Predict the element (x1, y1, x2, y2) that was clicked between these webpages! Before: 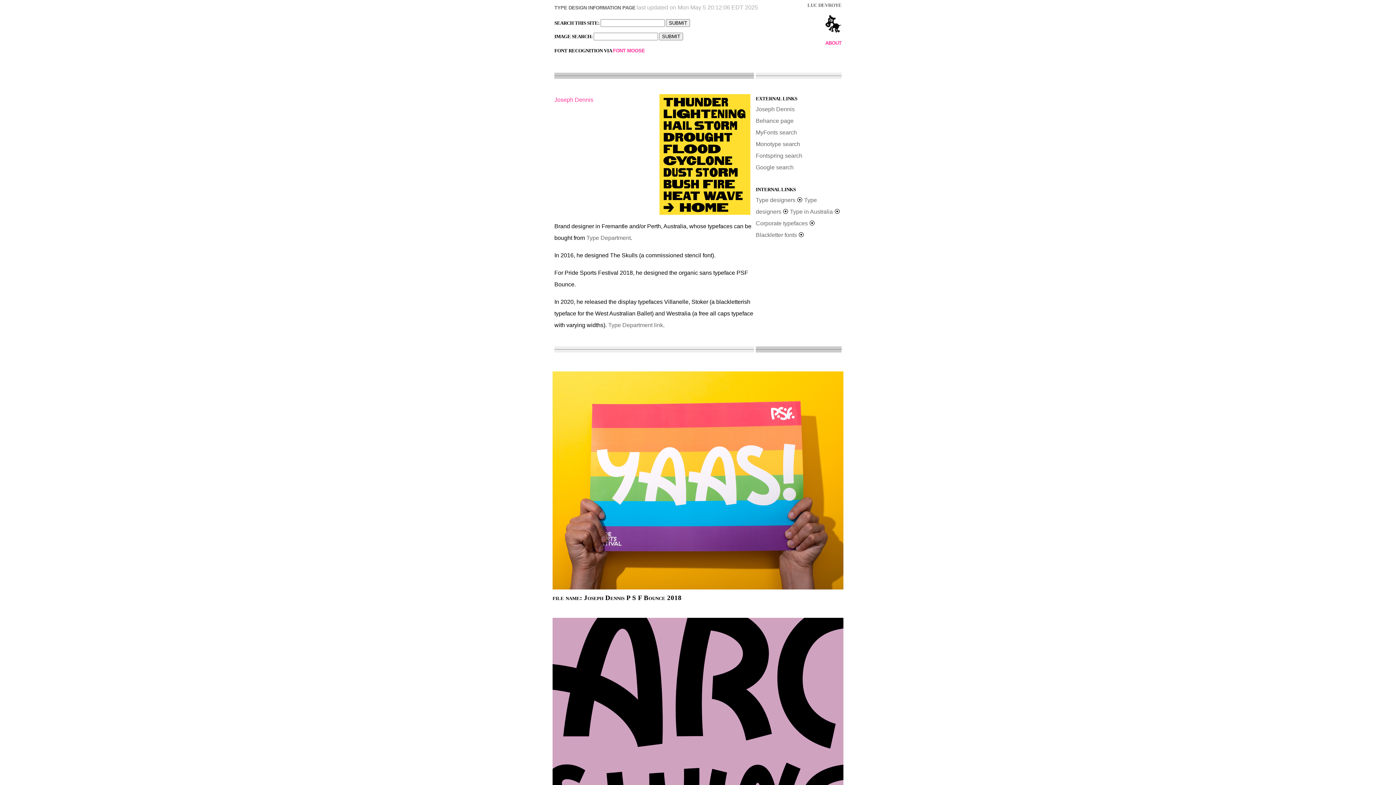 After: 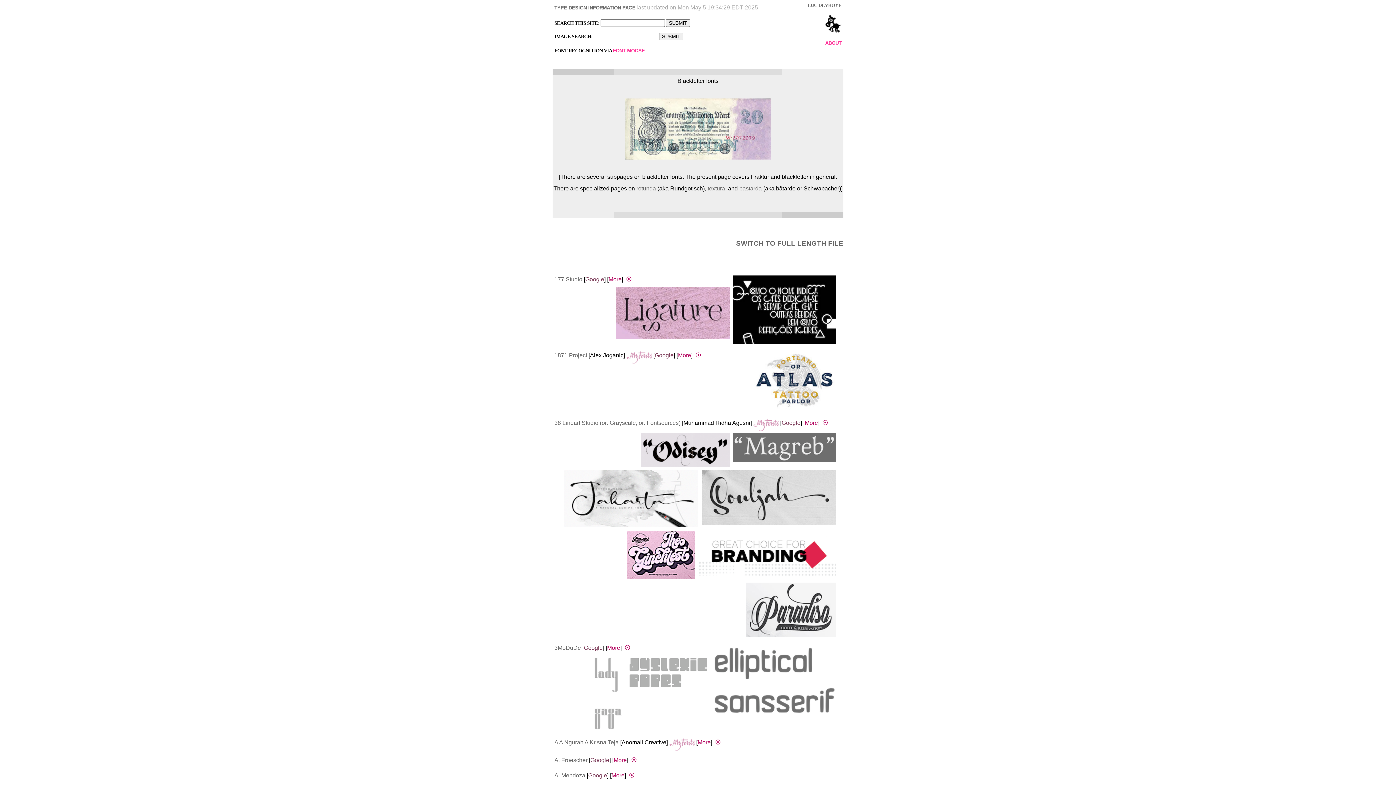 Action: label: Blackletter fonts bbox: (756, 232, 797, 238)